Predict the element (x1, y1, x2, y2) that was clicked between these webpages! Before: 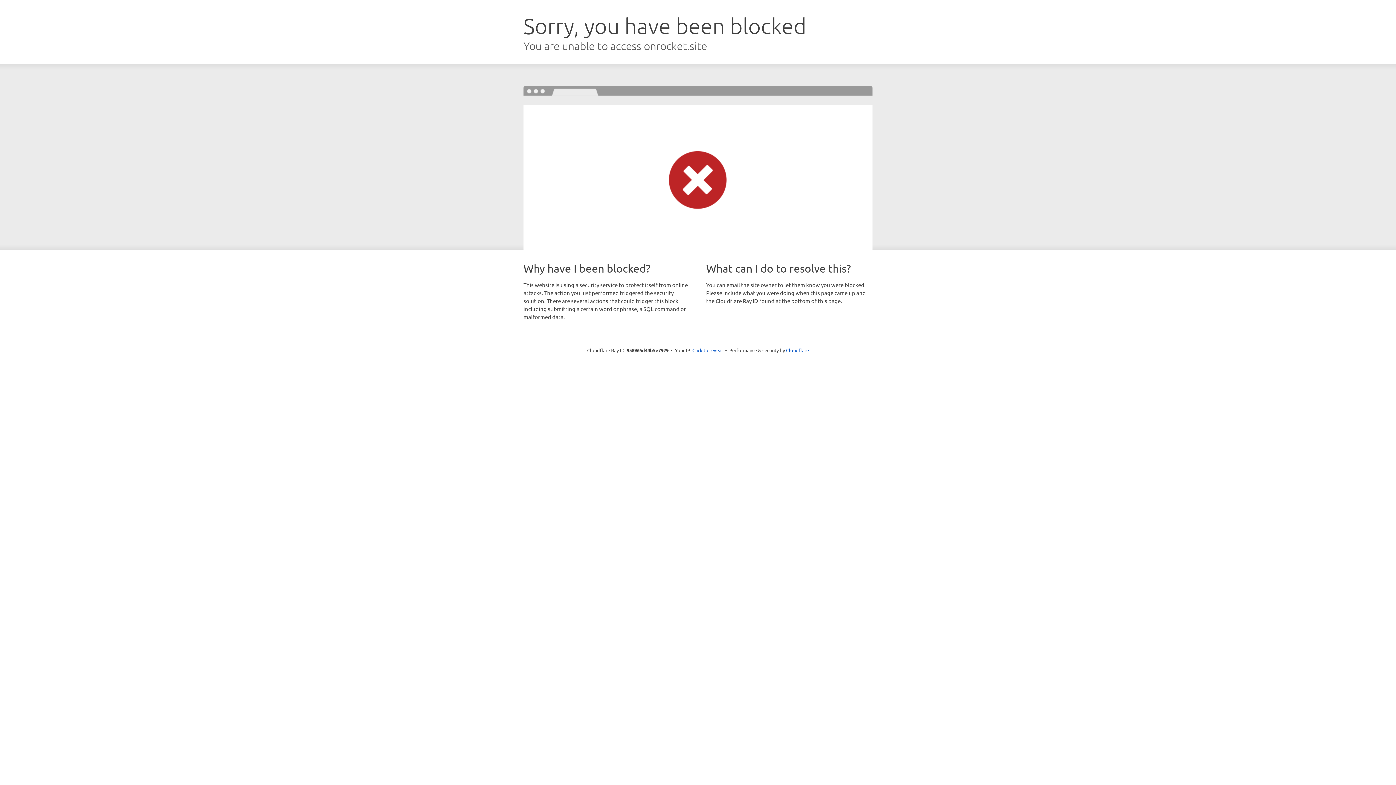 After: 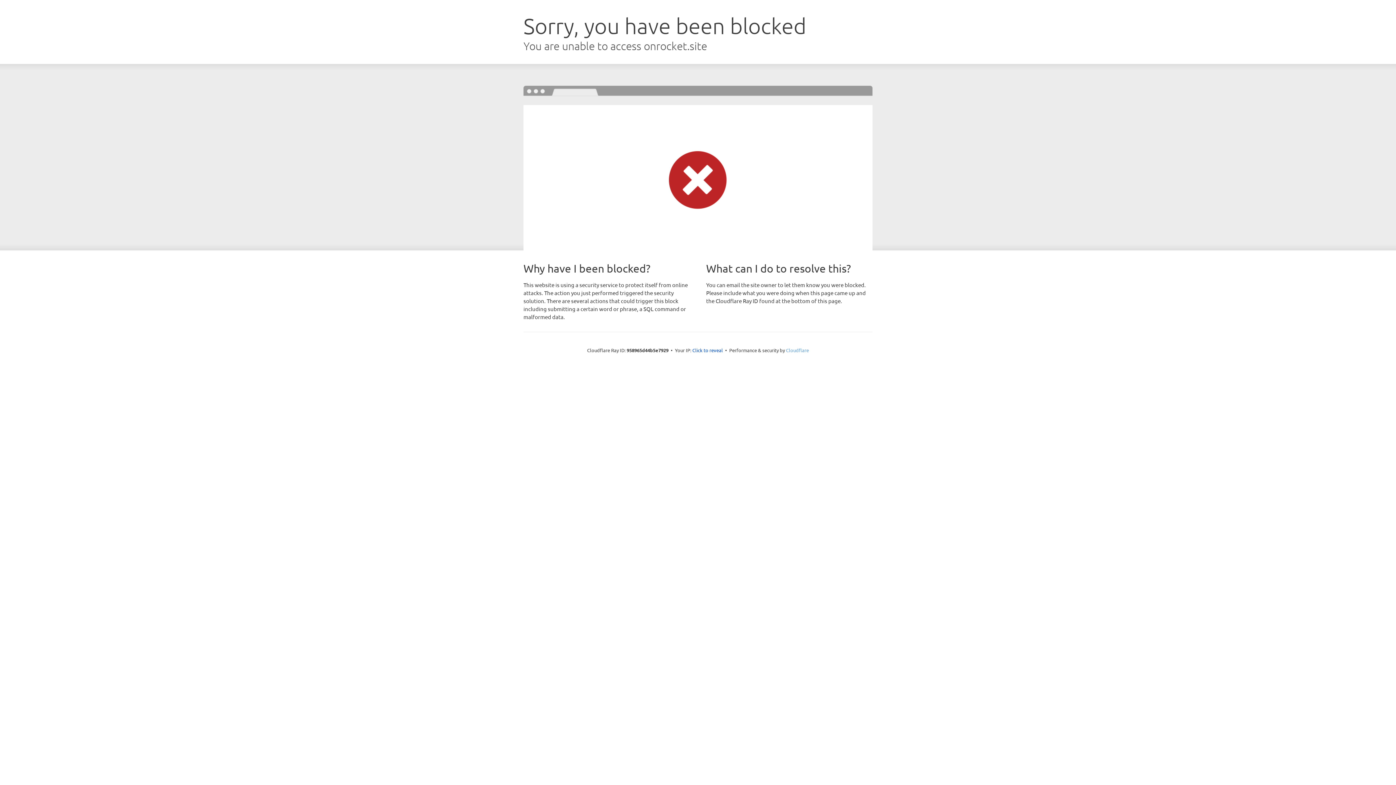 Action: label: Cloudflare bbox: (786, 347, 809, 353)